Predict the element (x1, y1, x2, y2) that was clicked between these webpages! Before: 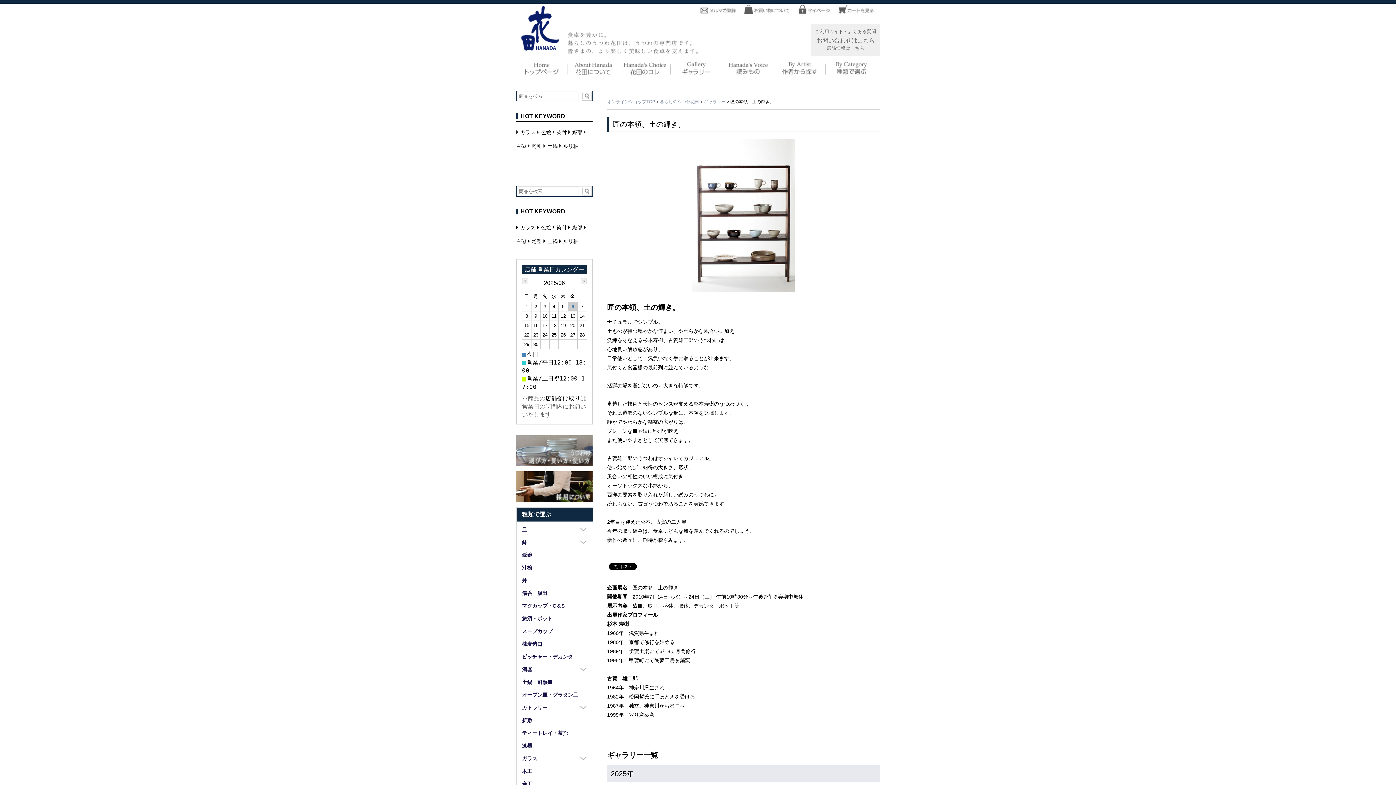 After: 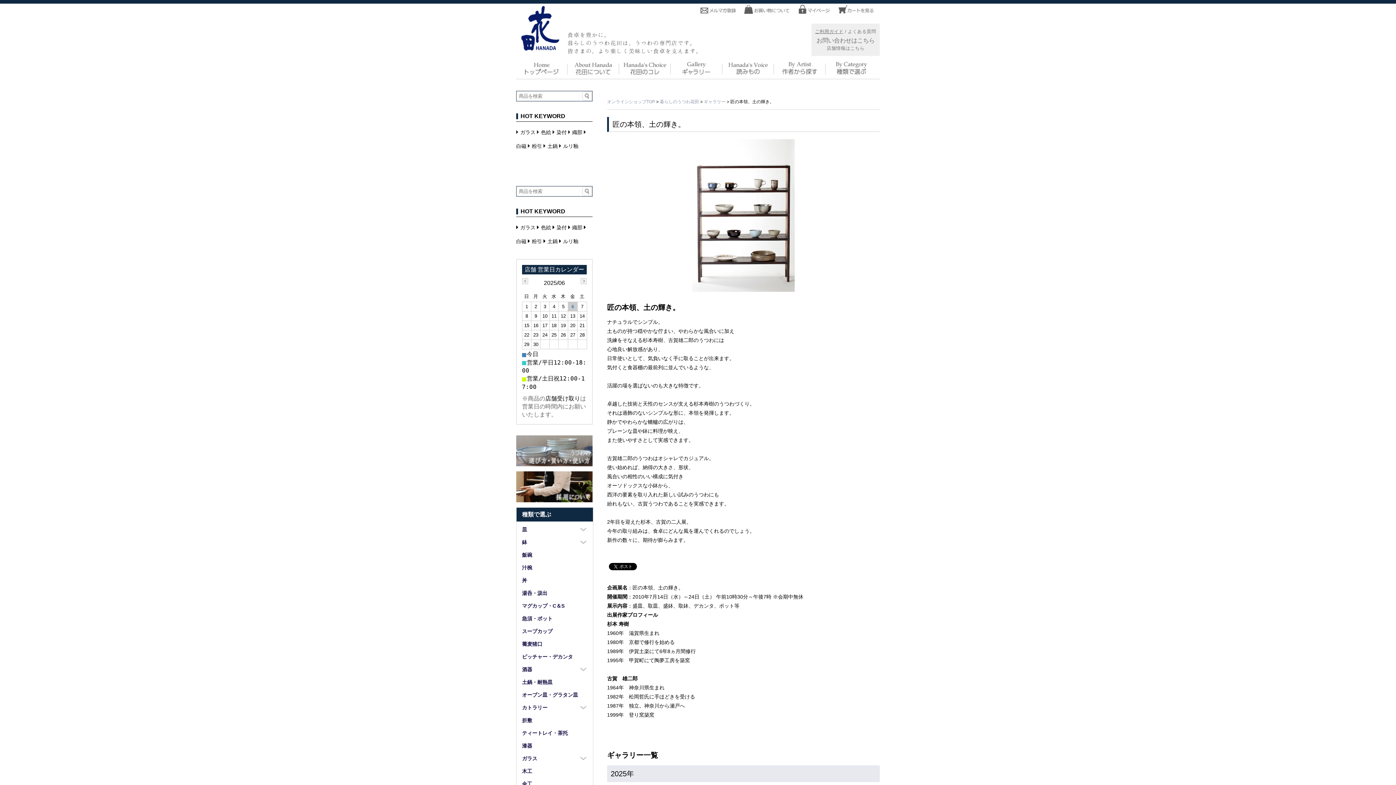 Action: label: ご利用ガイド bbox: (815, 29, 843, 34)